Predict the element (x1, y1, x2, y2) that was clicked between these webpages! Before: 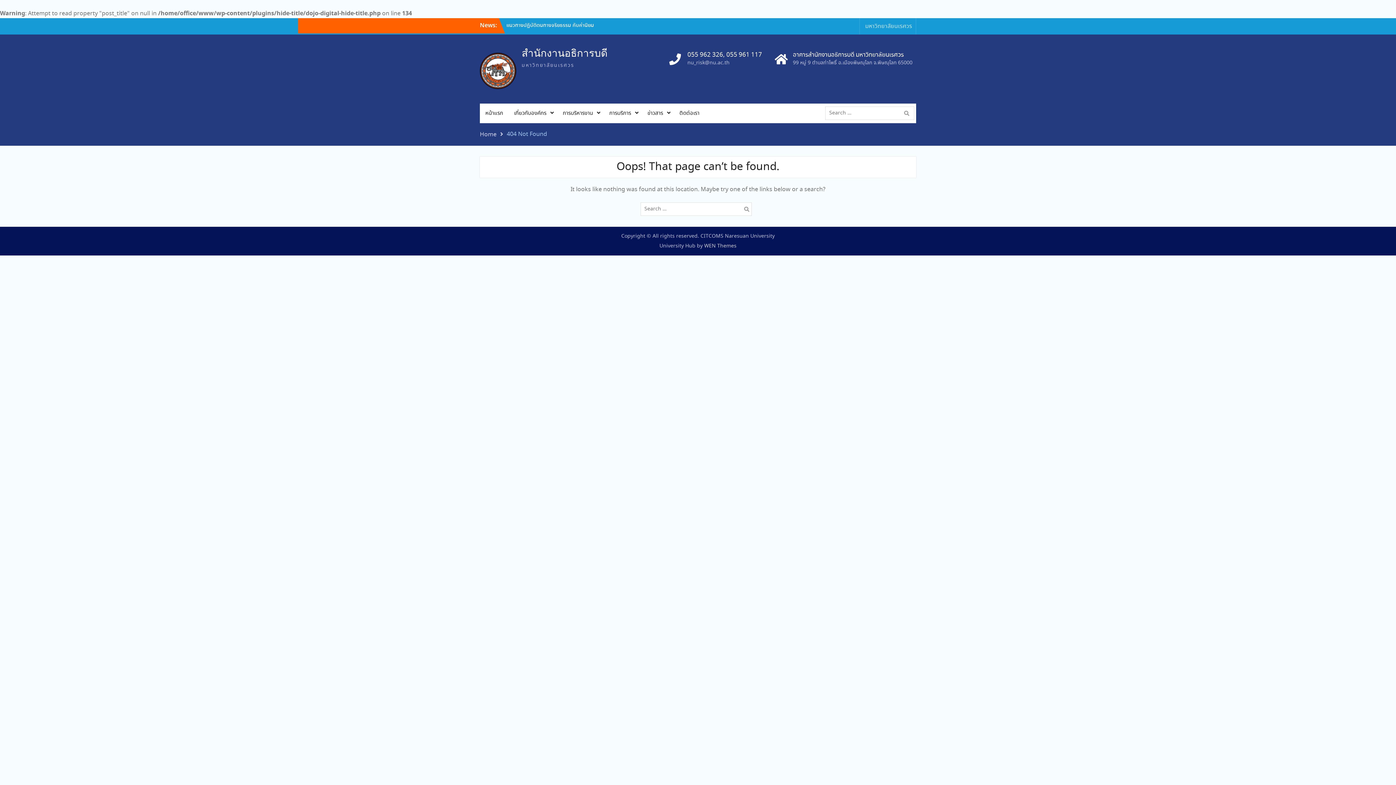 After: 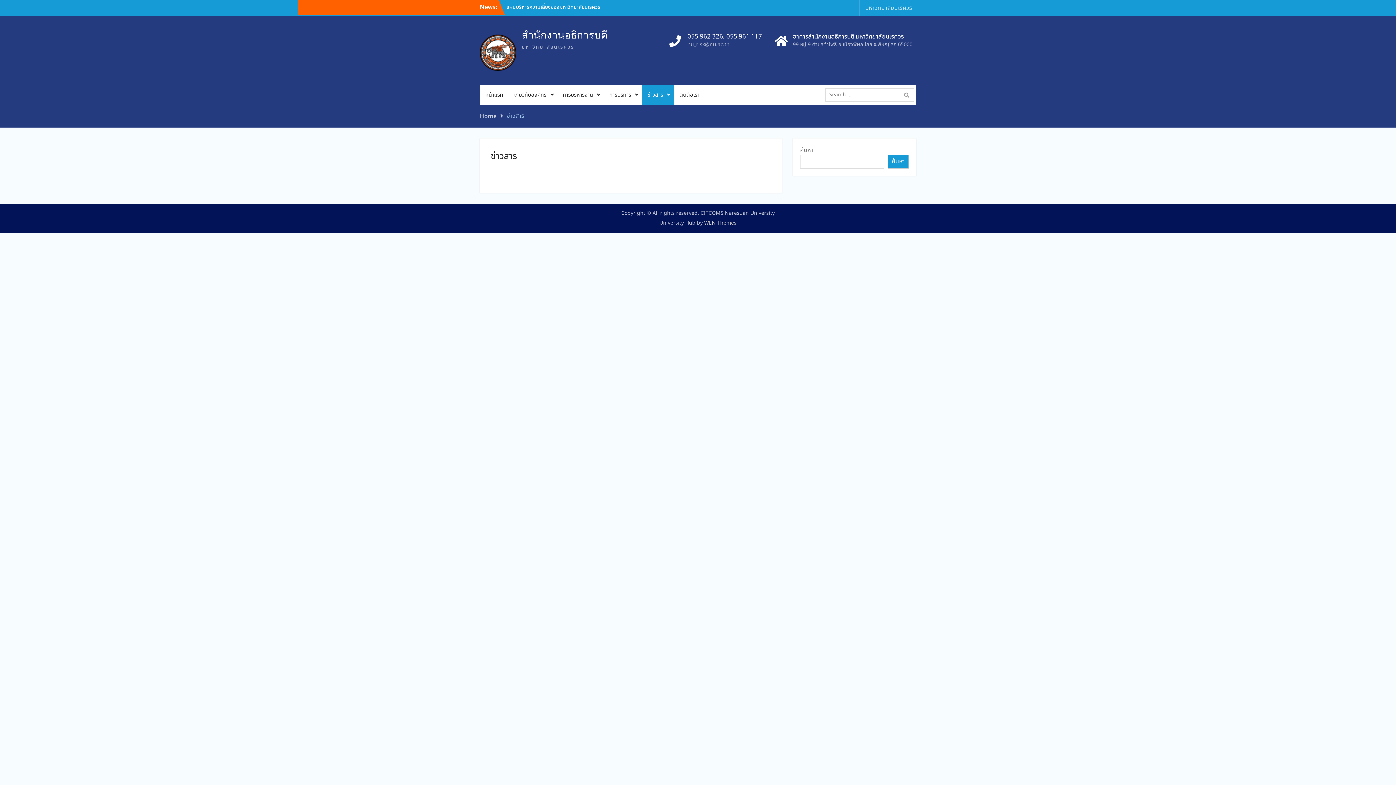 Action: label: ข่าวสาร bbox: (642, 103, 674, 123)